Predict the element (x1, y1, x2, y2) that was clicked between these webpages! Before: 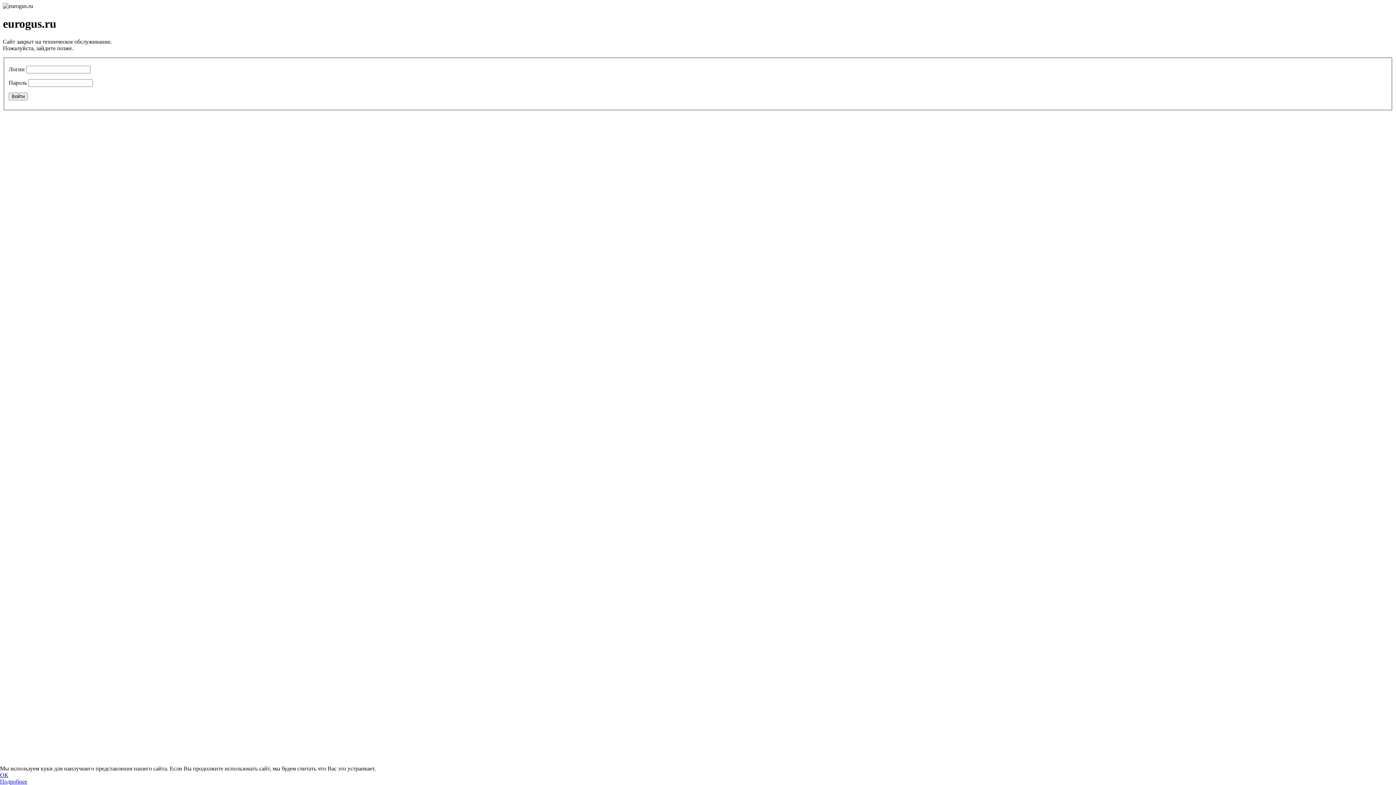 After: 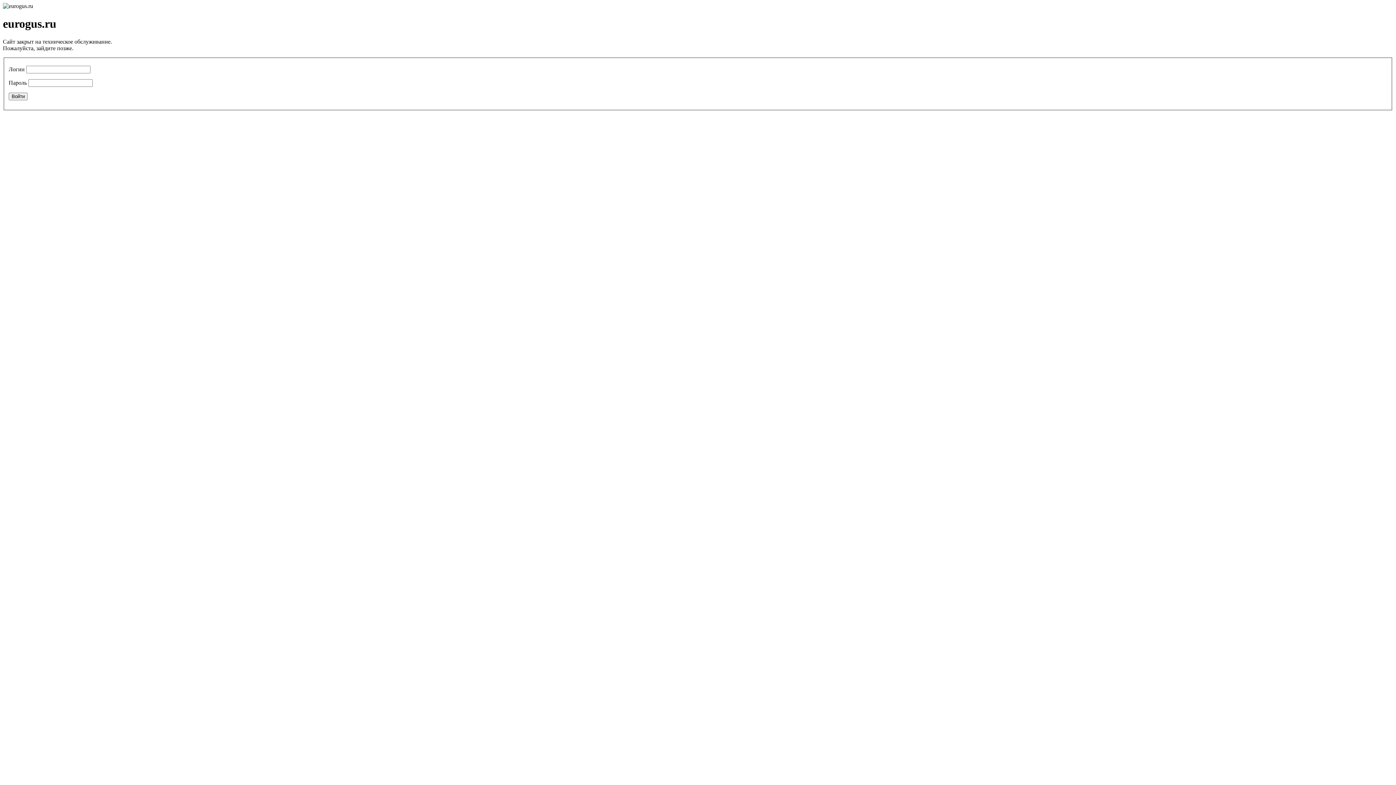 Action: label: ОК bbox: (0, 772, 8, 778)